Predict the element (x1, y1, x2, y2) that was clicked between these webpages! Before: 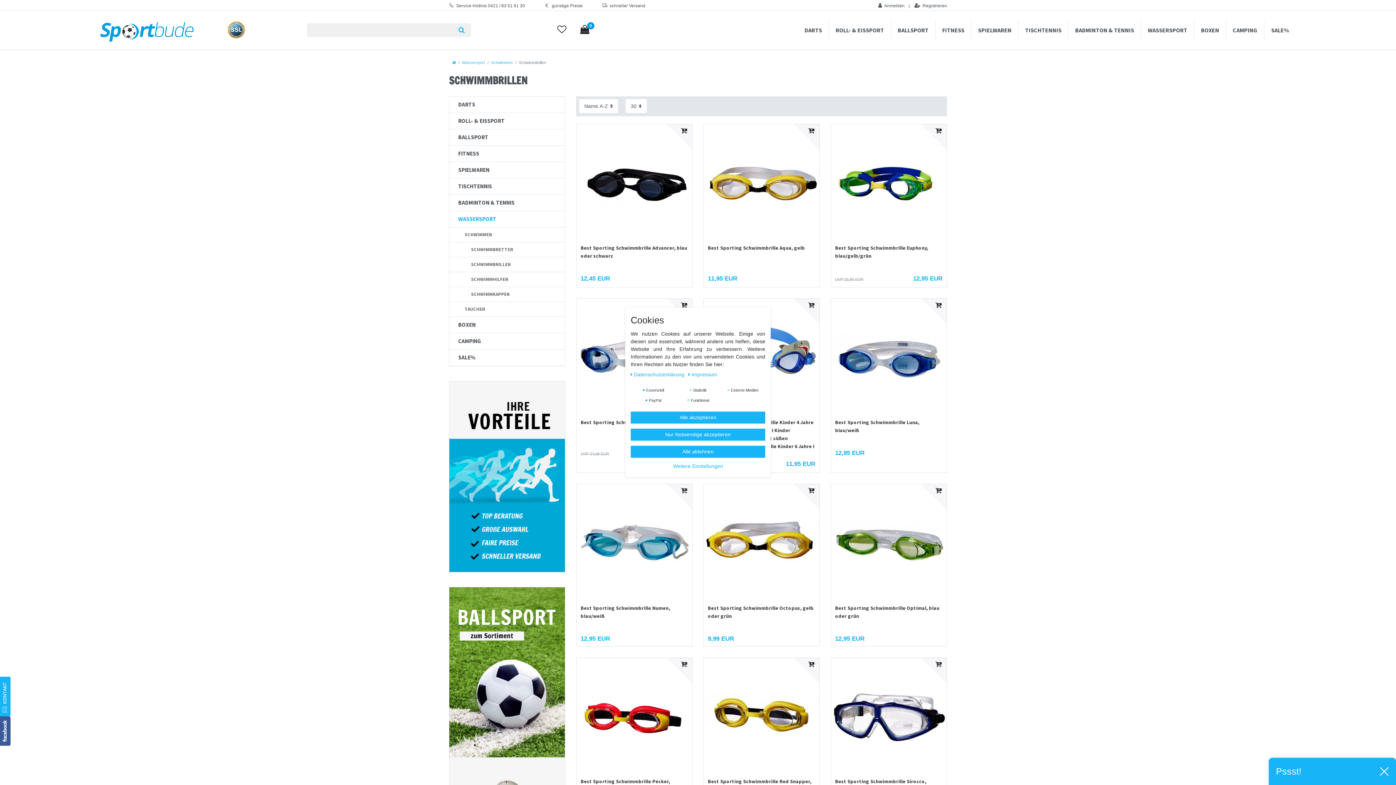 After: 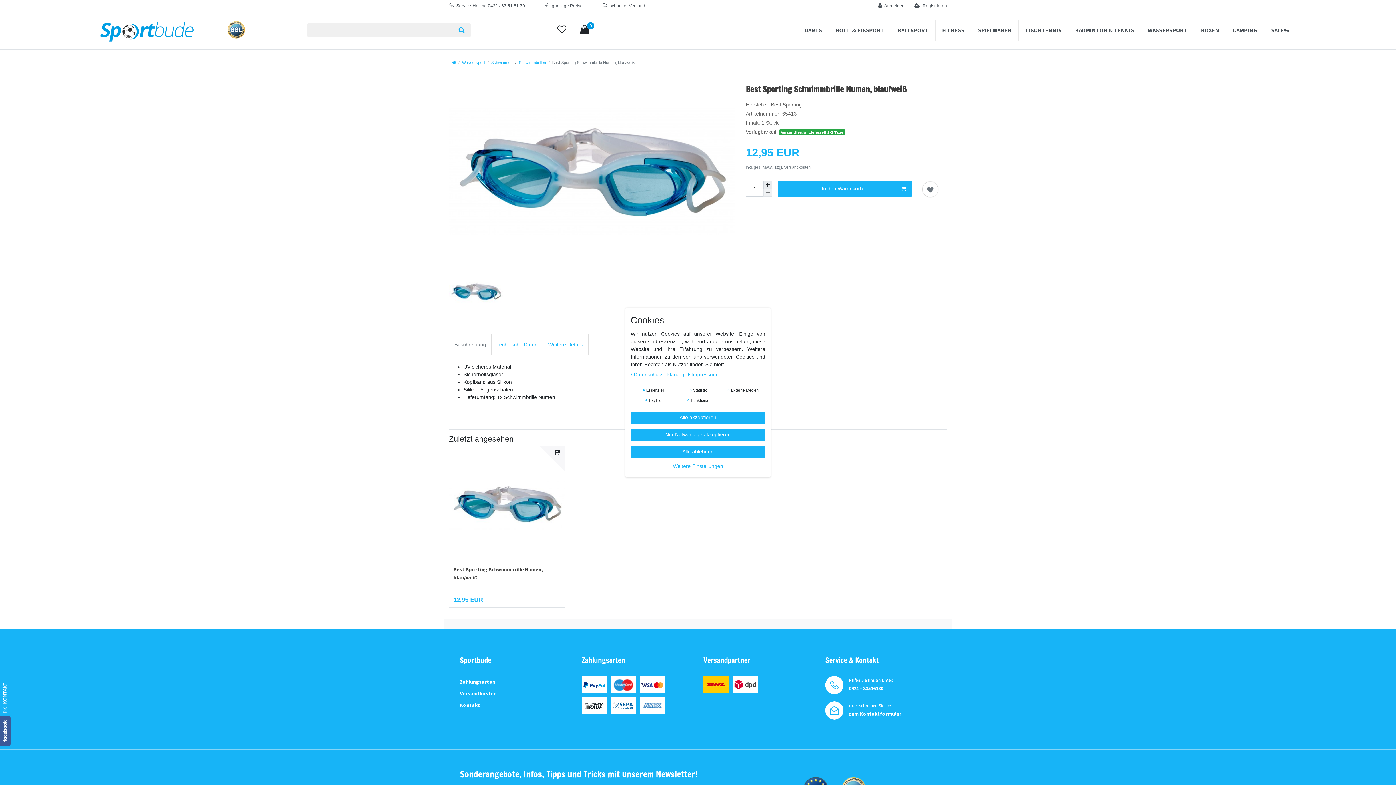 Action: bbox: (580, 604, 688, 633) label: Best Sporting Schwimmbrille Numen, blau/weiß